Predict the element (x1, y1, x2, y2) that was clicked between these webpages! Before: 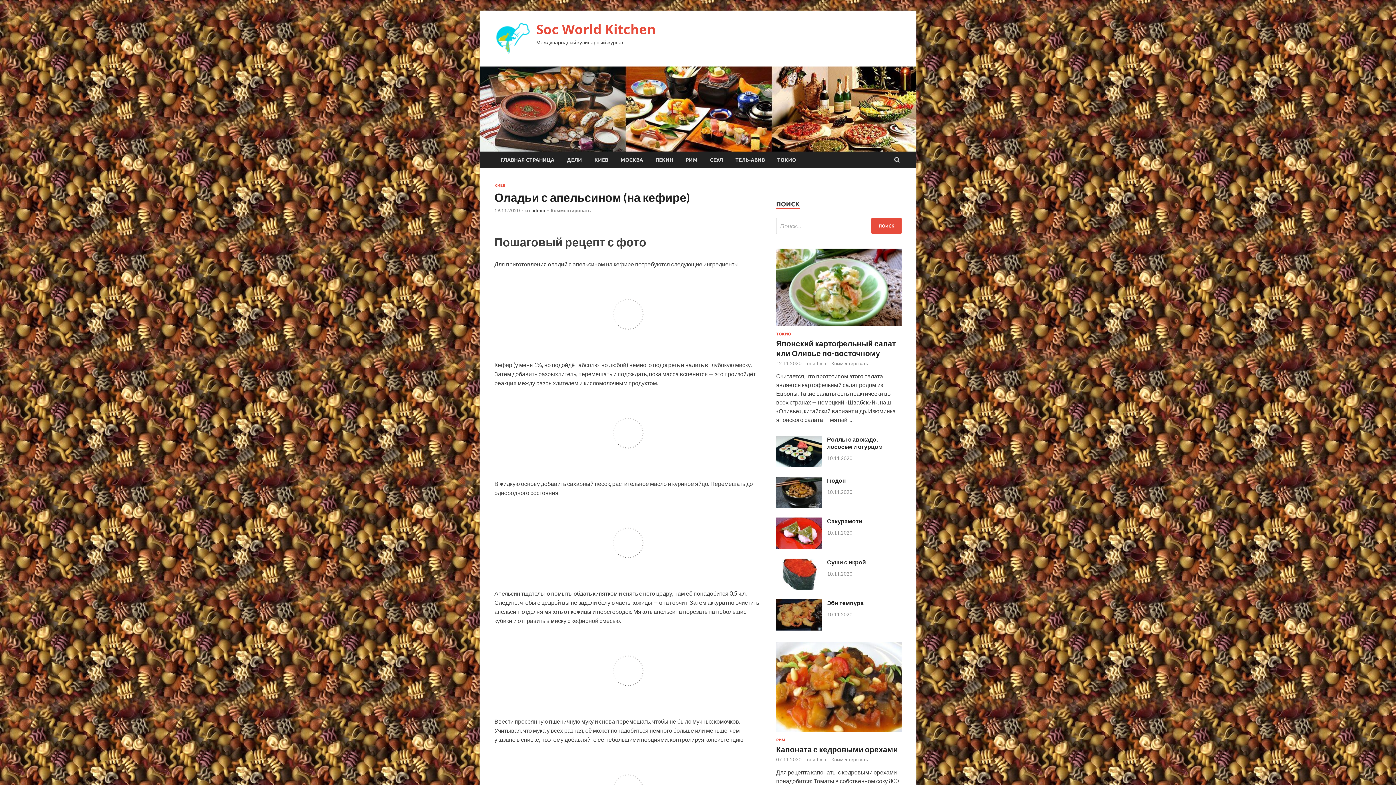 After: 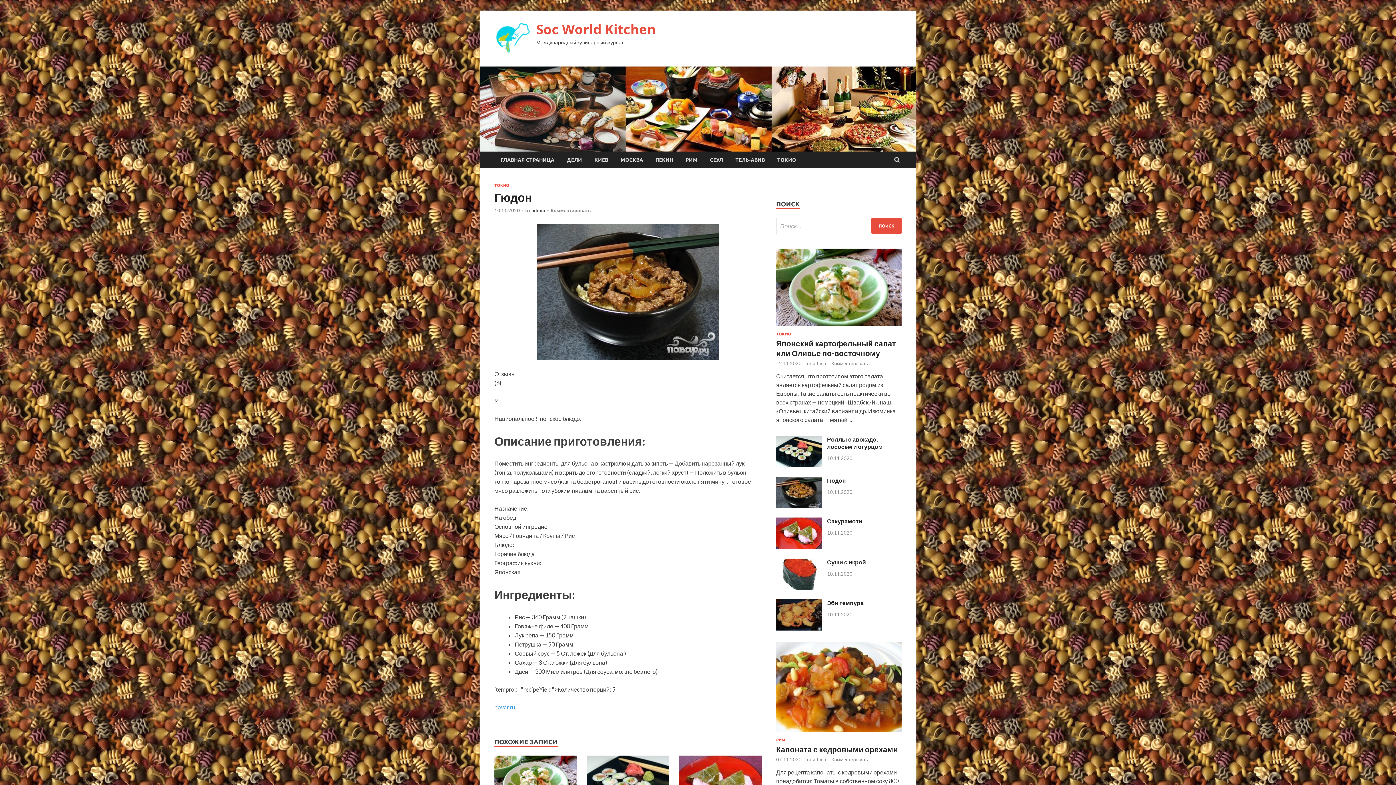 Action: label: Гюдон bbox: (827, 477, 846, 484)